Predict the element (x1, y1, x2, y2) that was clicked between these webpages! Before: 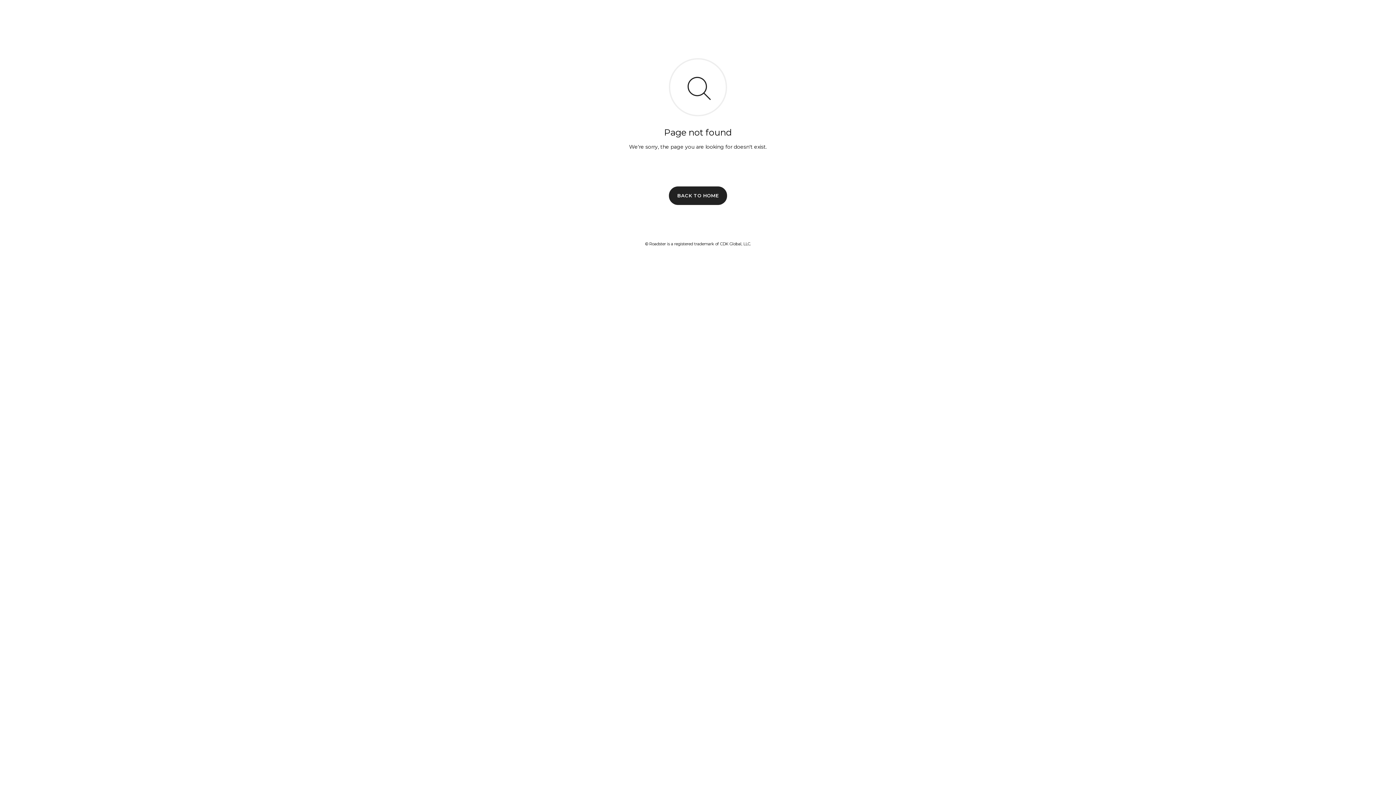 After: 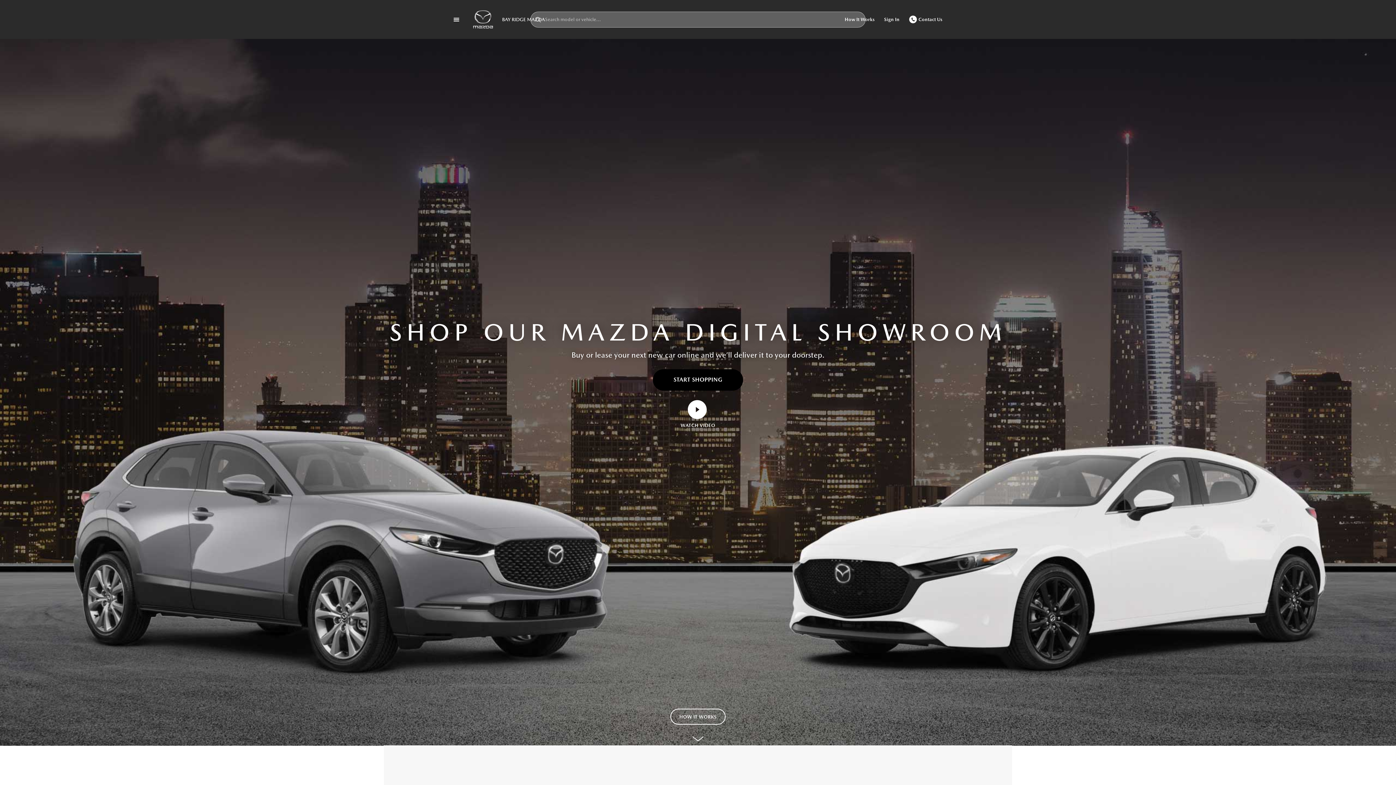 Action: label: BACK TO HOME bbox: (669, 186, 727, 204)